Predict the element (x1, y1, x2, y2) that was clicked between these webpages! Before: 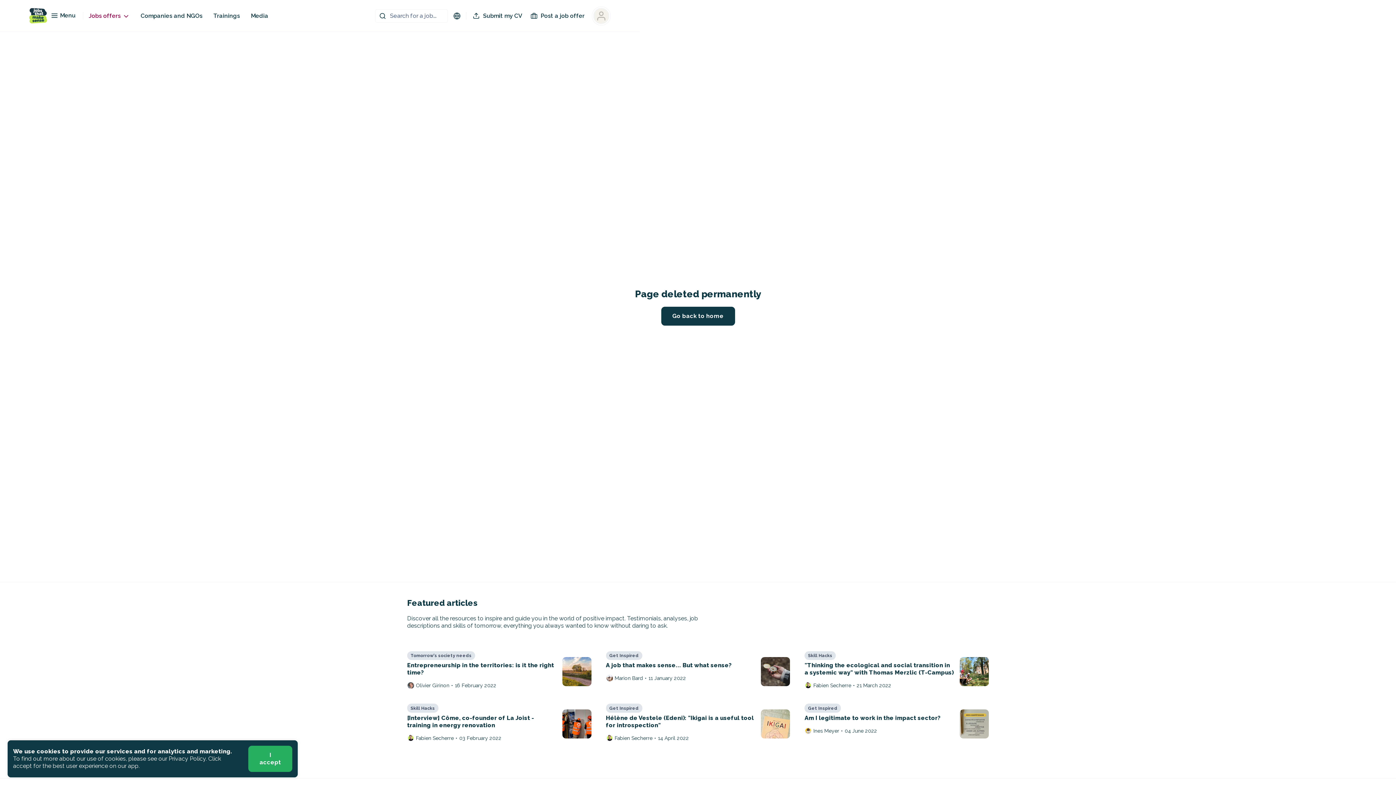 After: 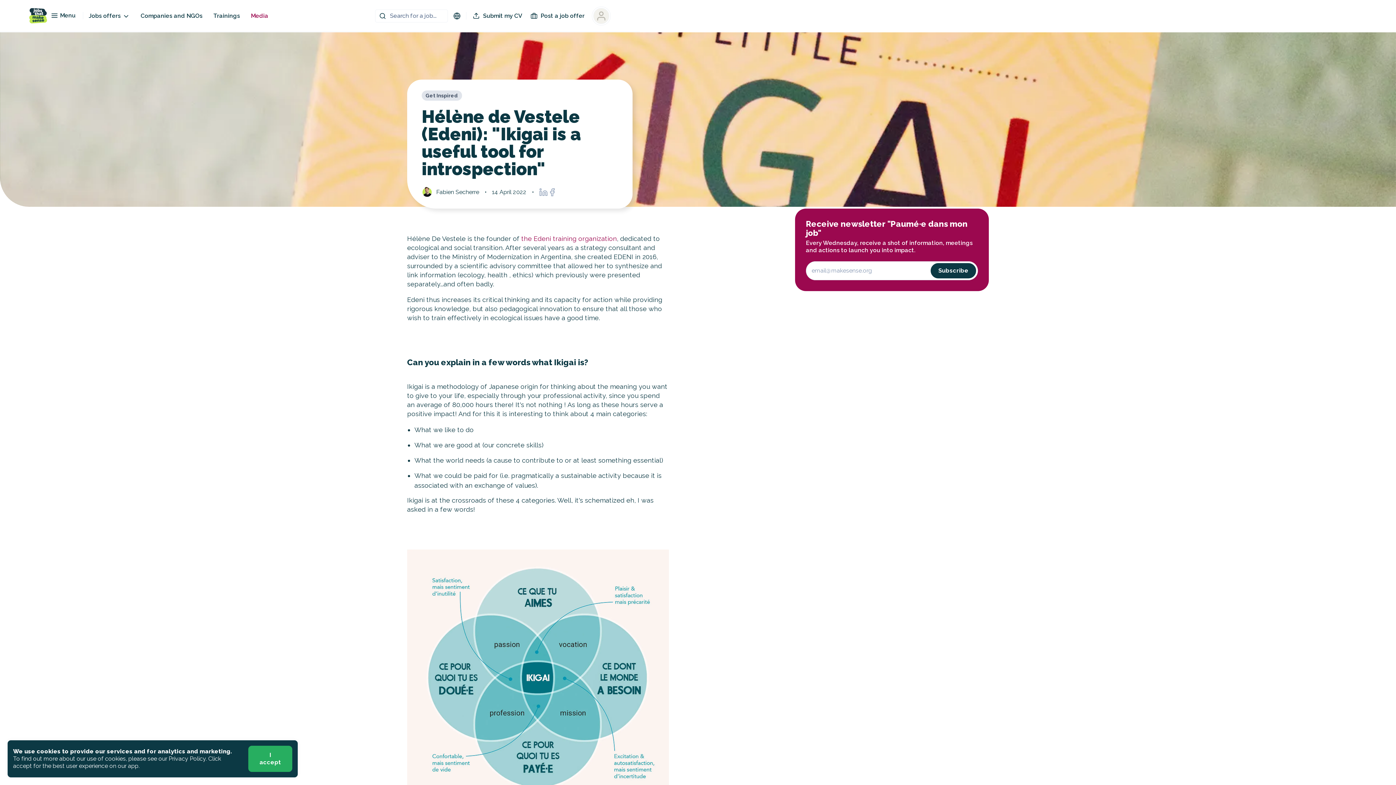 Action: label: Get Inspired
Hélène de Vestele (Edeni): "Ikigai is a useful tool for introspection"
Fabien Secherre
•
14 April 2022 bbox: (606, 704, 790, 742)